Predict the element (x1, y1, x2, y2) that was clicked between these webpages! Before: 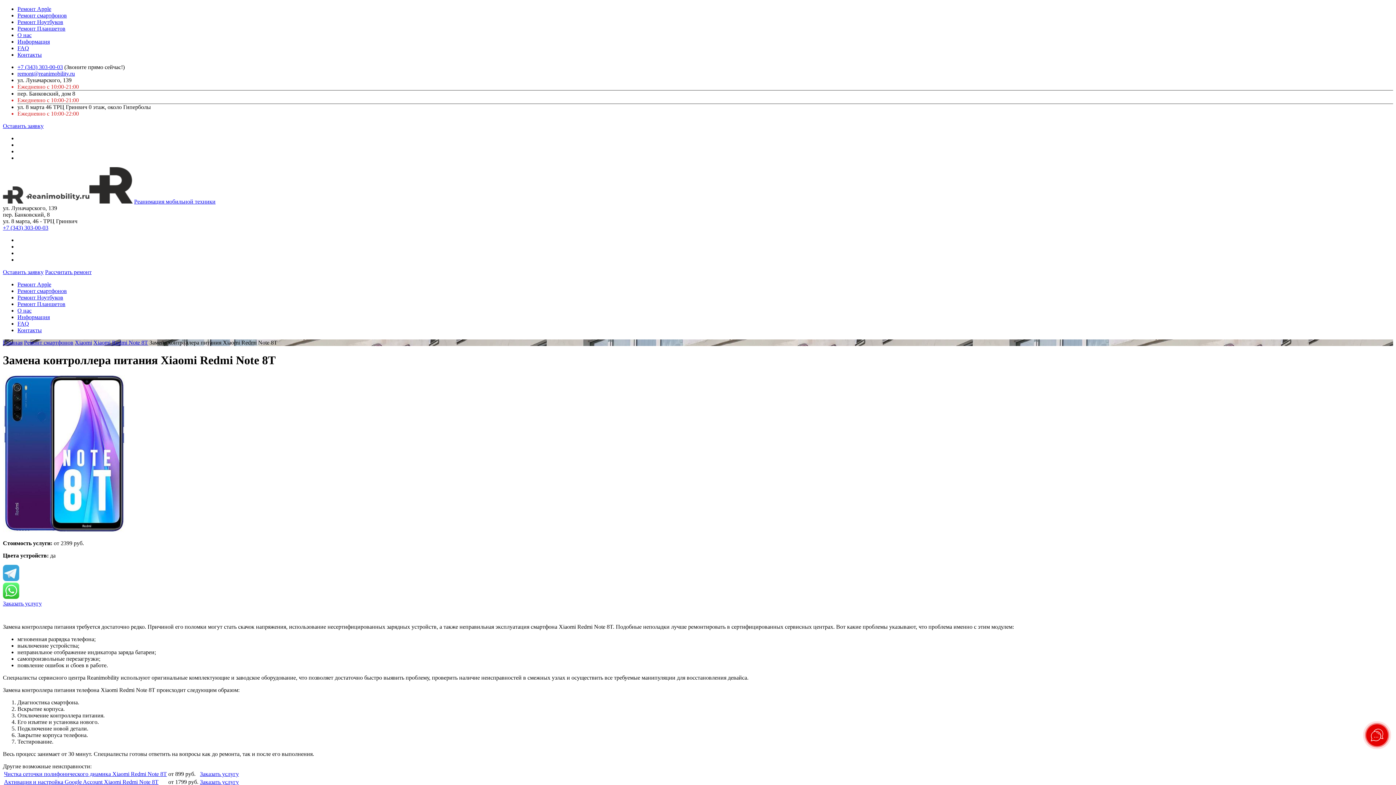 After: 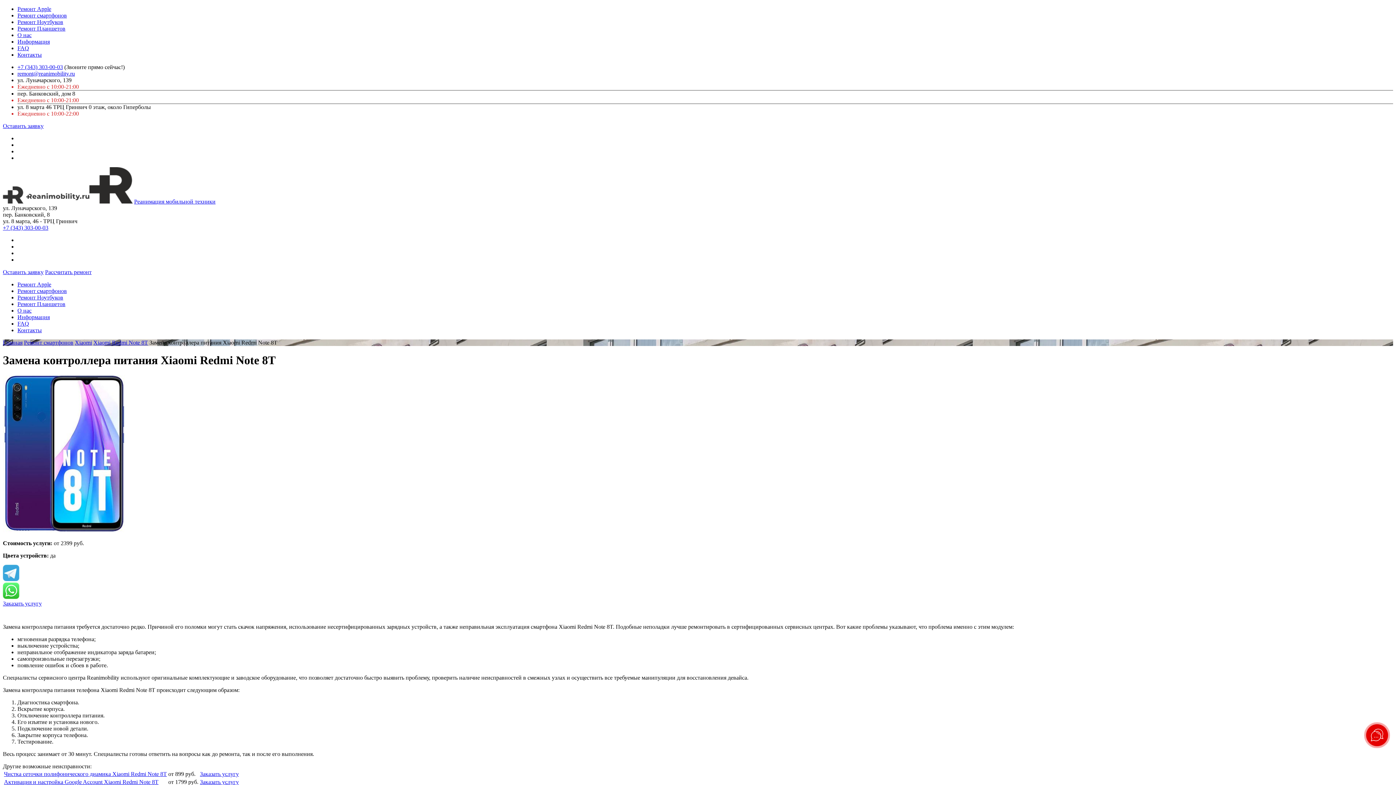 Action: bbox: (2, 122, 43, 129) label: Оставить заявку